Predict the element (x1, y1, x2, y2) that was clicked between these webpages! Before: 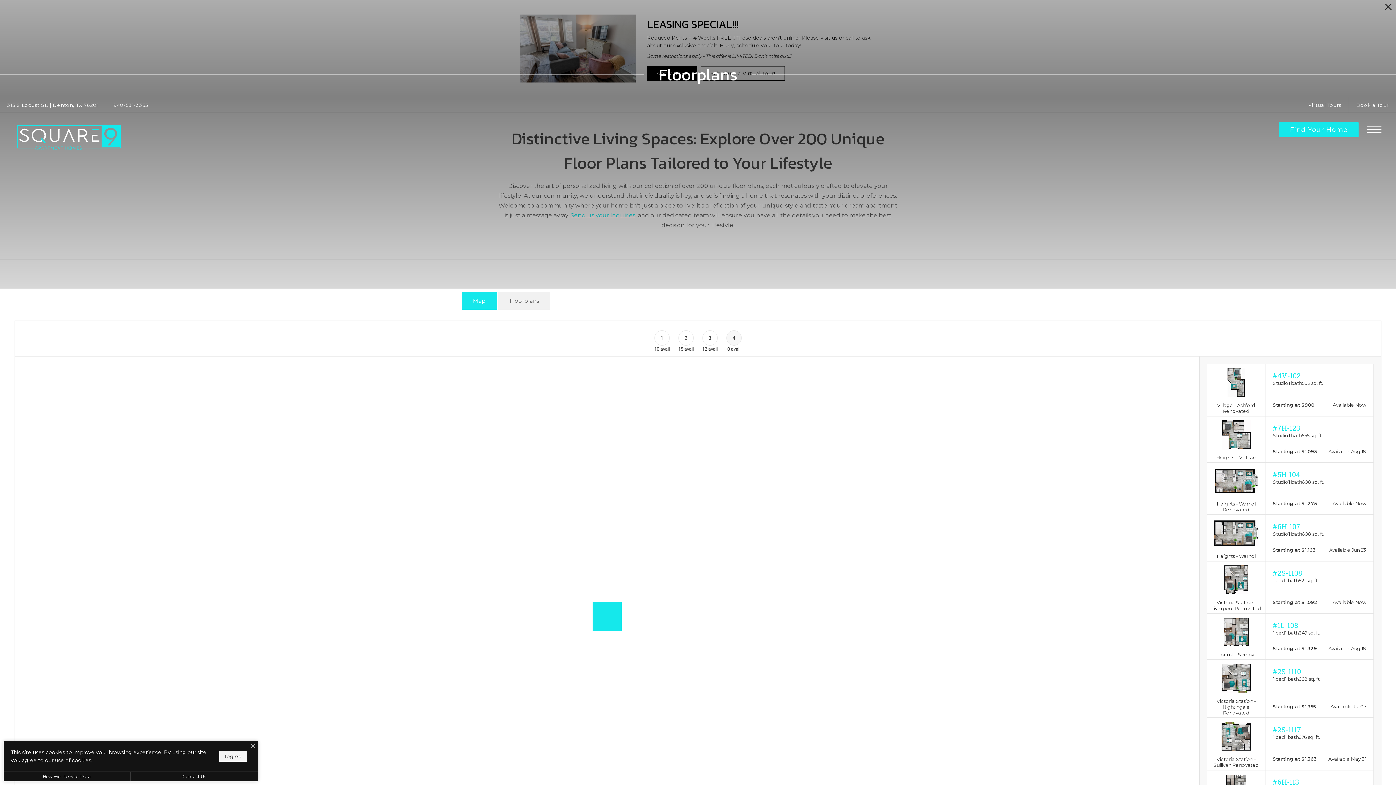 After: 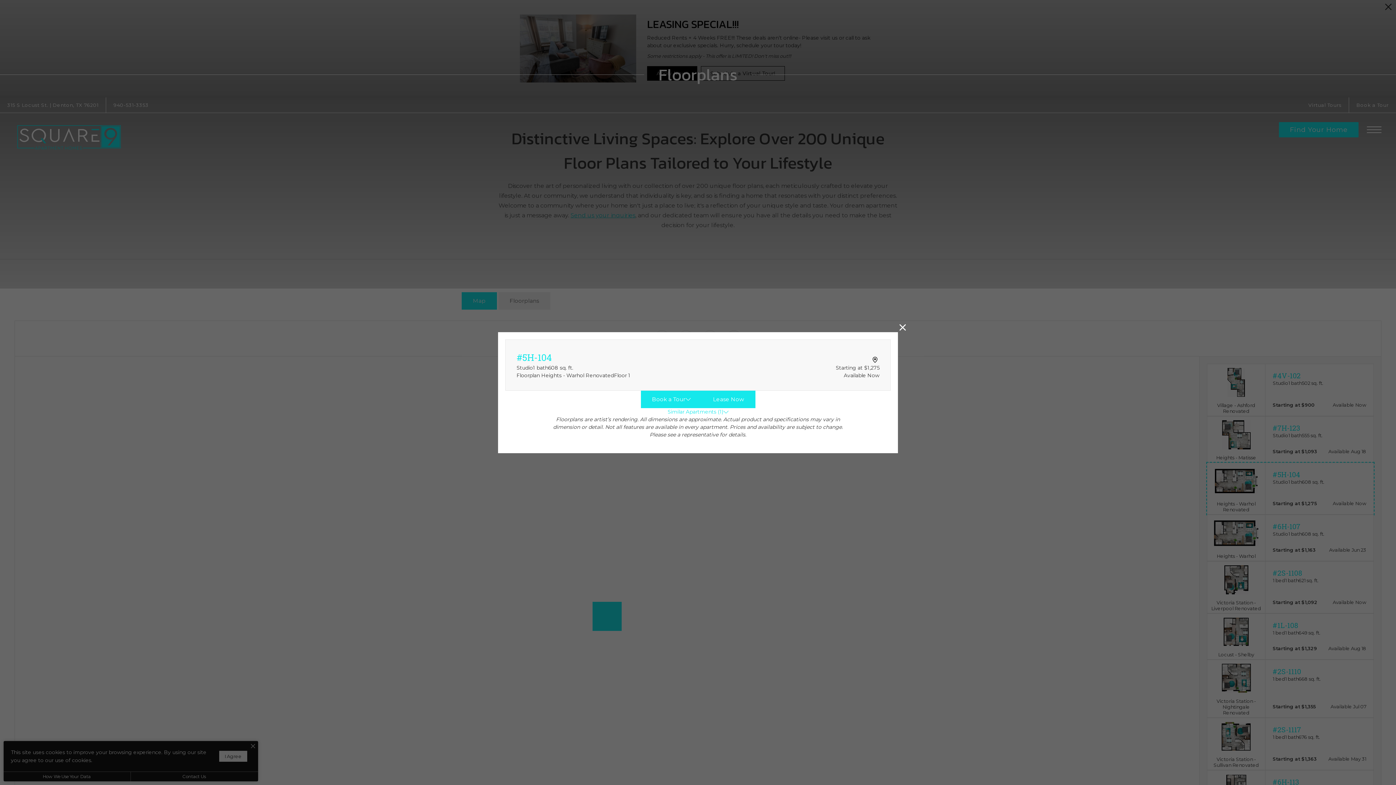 Action: label: View #5H-104 bbox: (1207, 462, 1374, 515)